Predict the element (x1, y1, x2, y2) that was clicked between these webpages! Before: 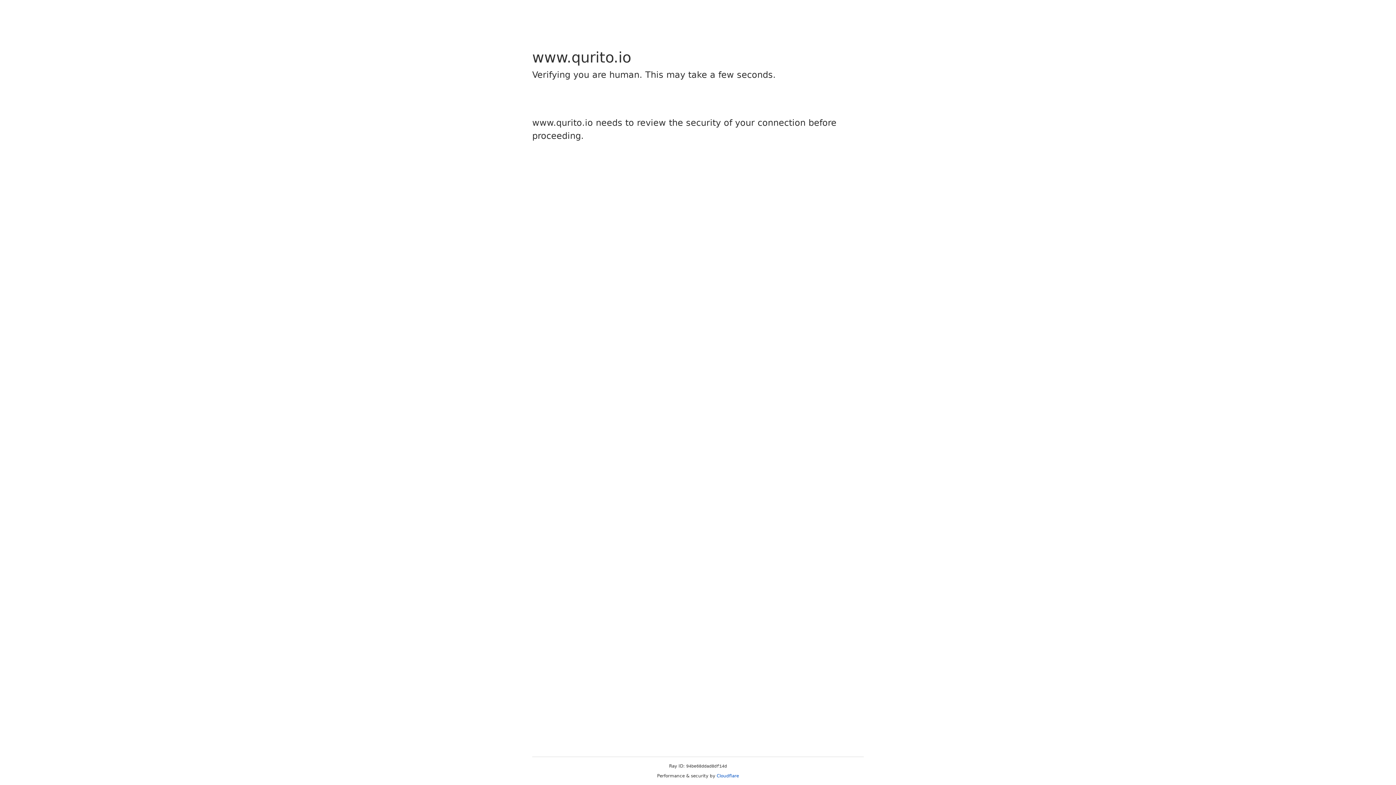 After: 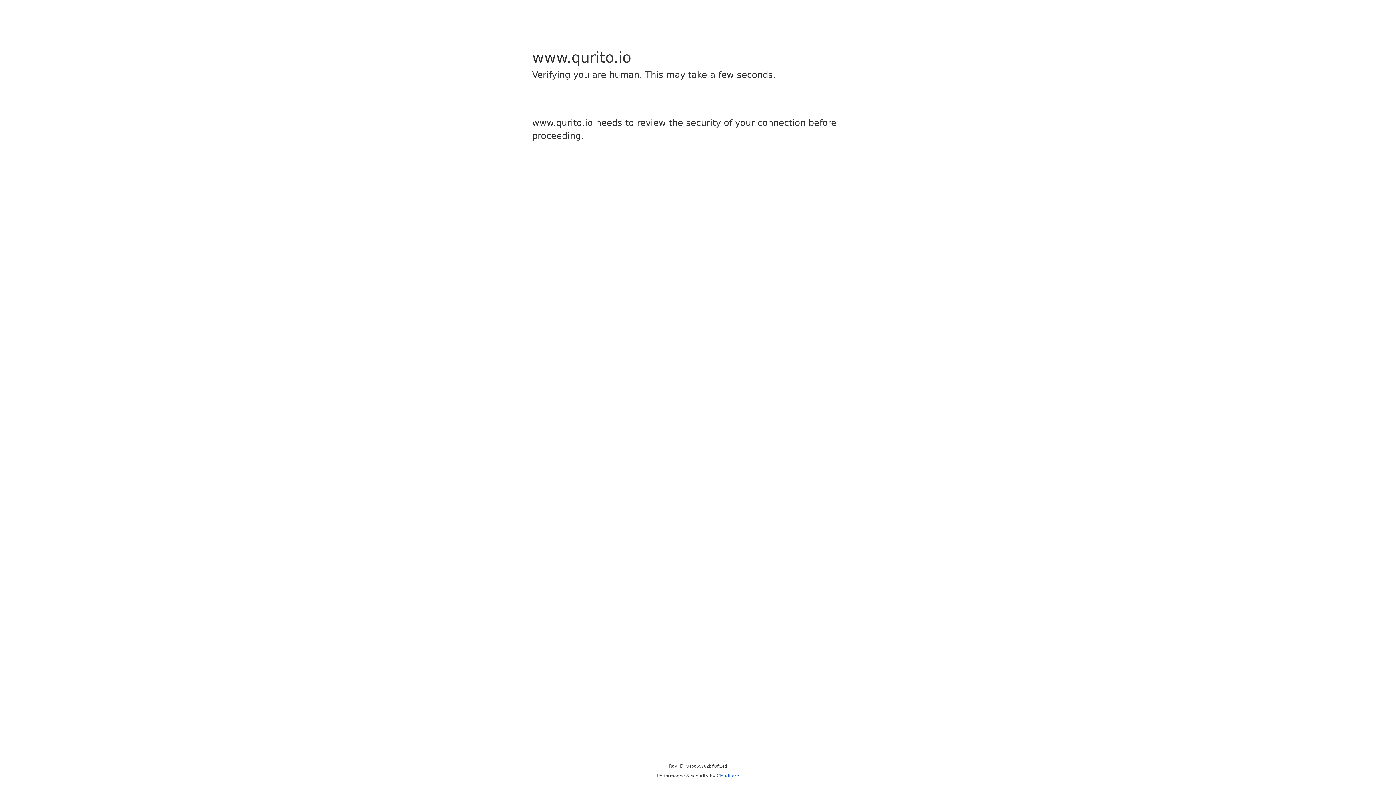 Action: label: Cloudflare bbox: (716, 773, 739, 778)